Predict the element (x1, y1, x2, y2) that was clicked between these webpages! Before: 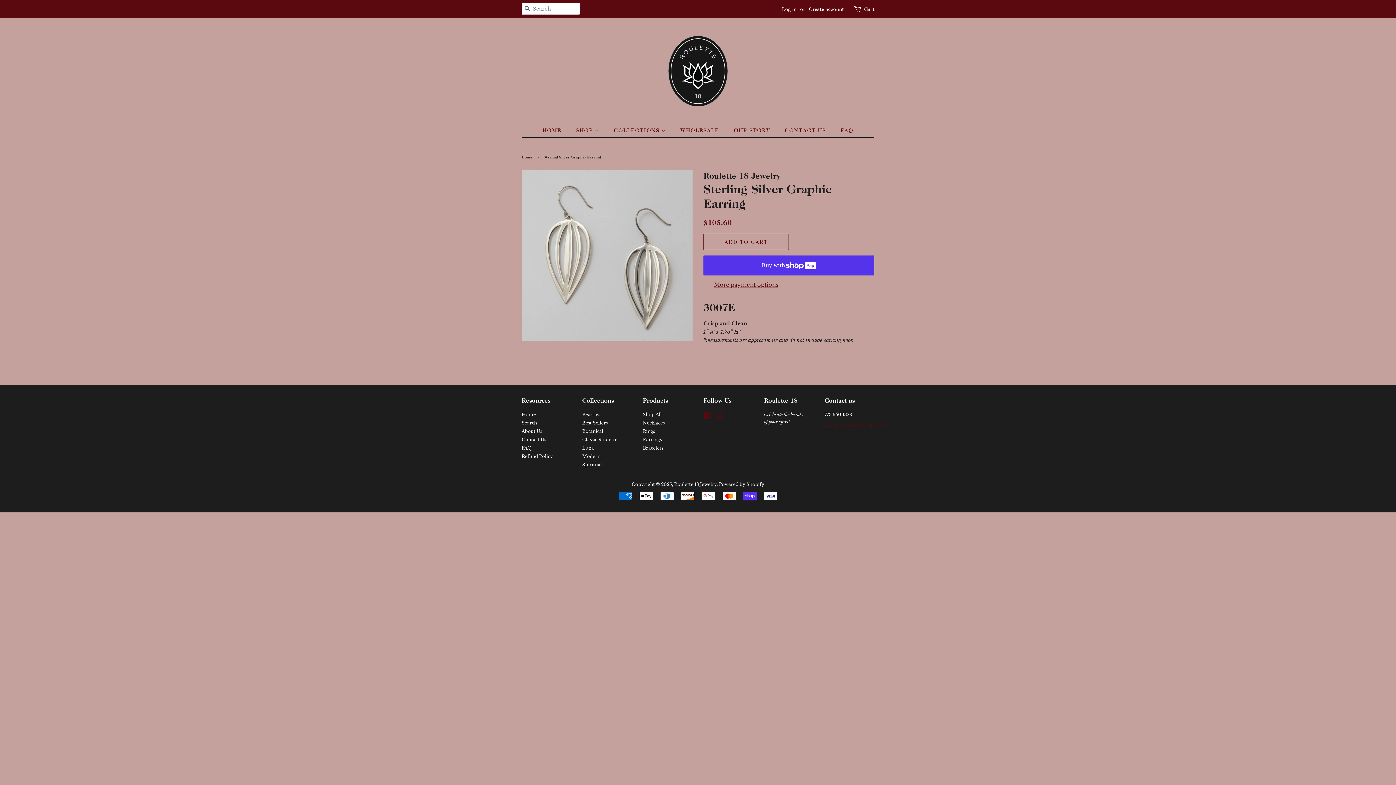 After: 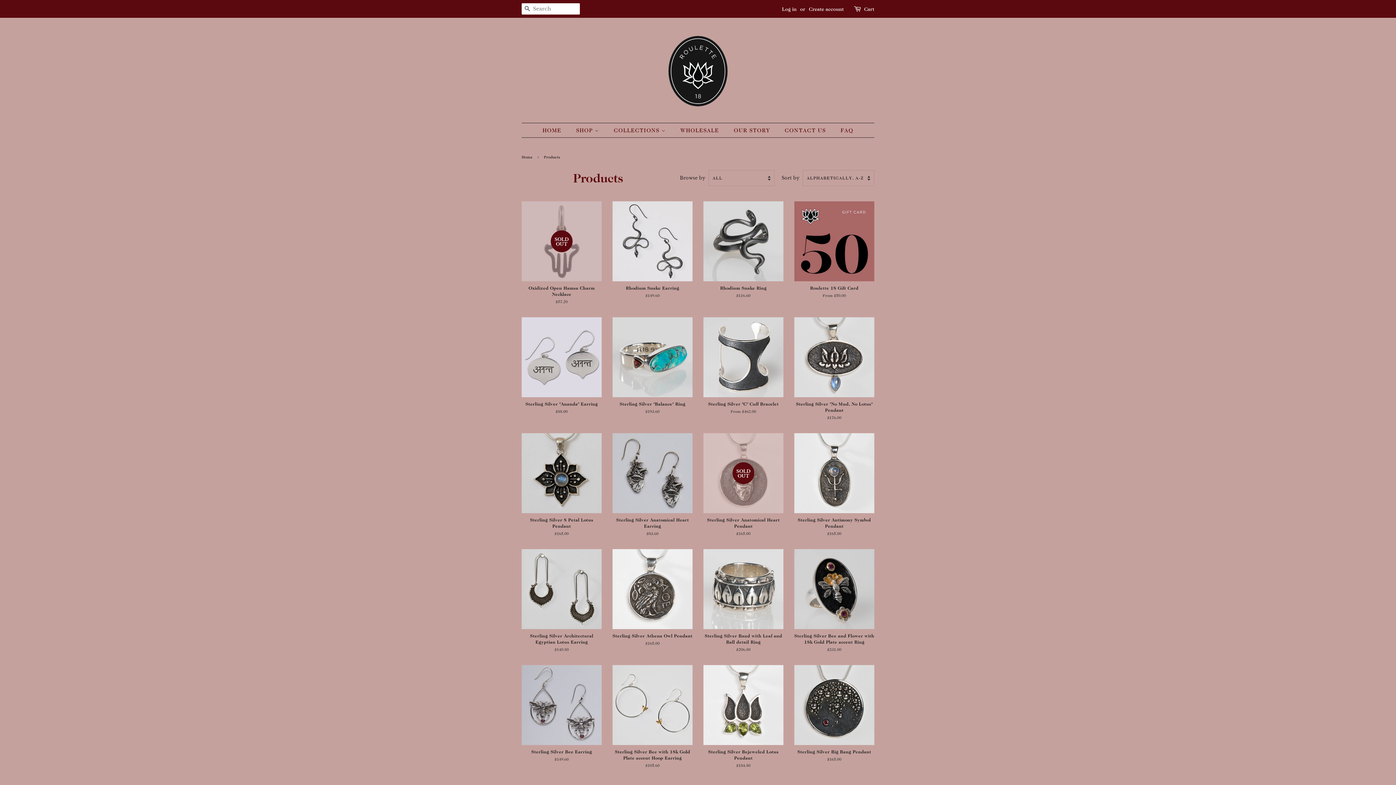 Action: label: SHOP  bbox: (570, 123, 606, 137)